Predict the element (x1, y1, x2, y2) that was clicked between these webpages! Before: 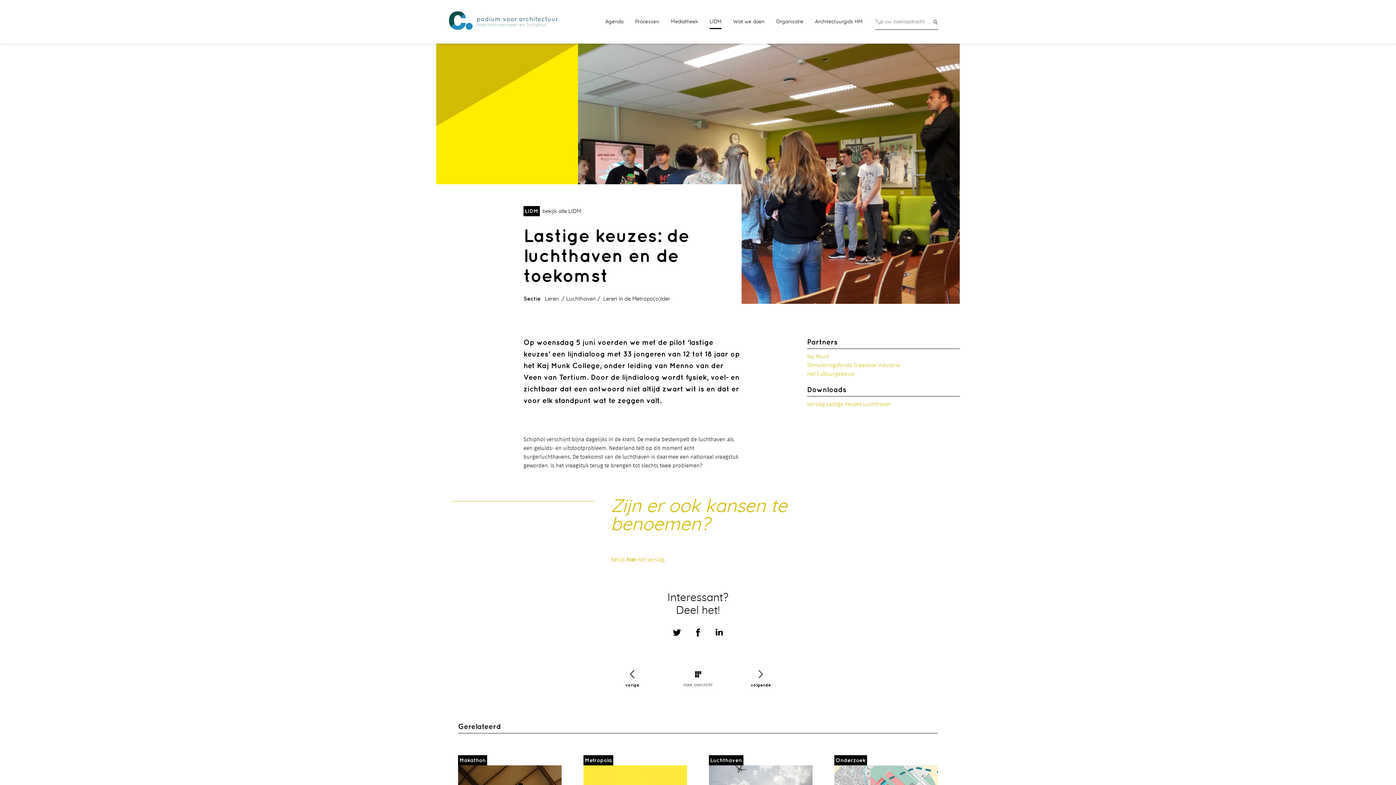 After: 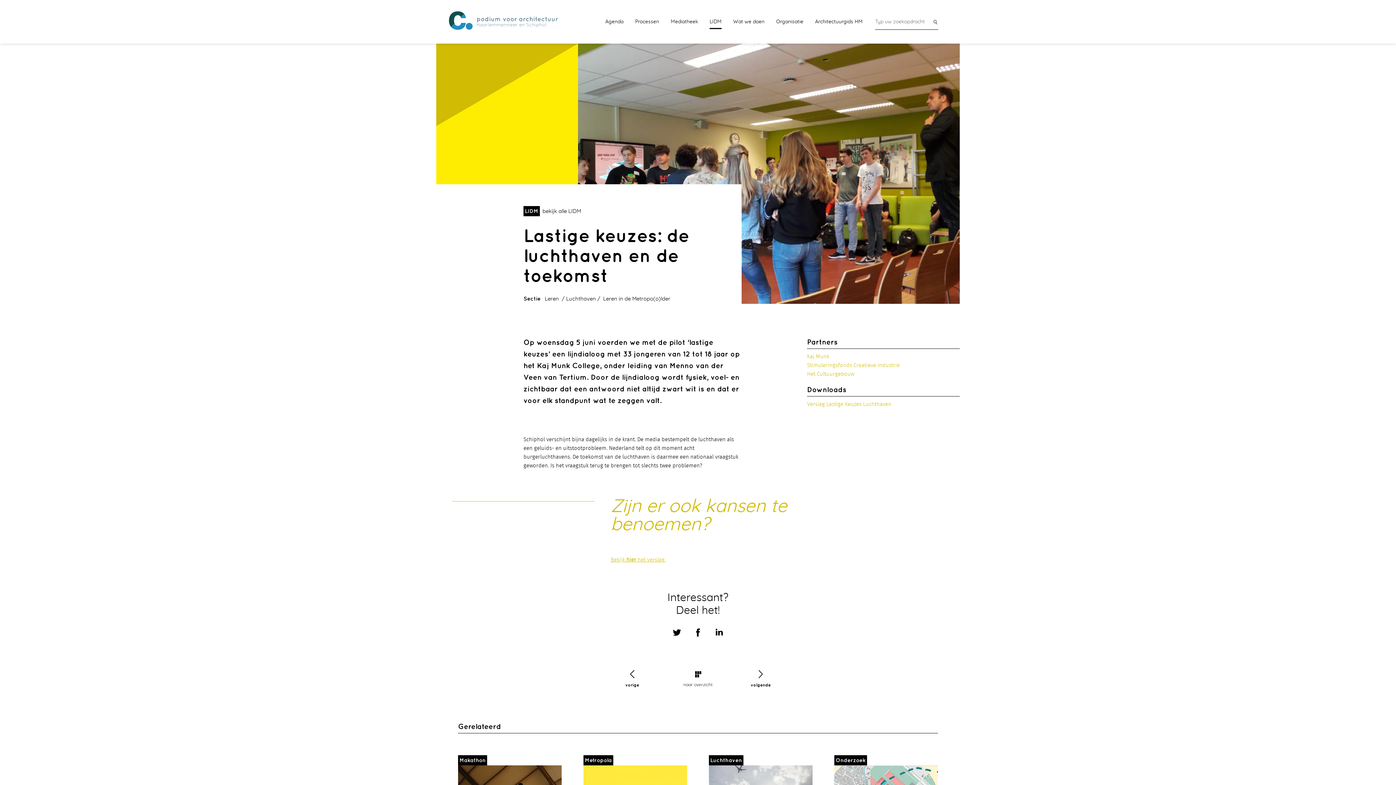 Action: bbox: (610, 557, 665, 562) label: Bekijk hier het verslag.